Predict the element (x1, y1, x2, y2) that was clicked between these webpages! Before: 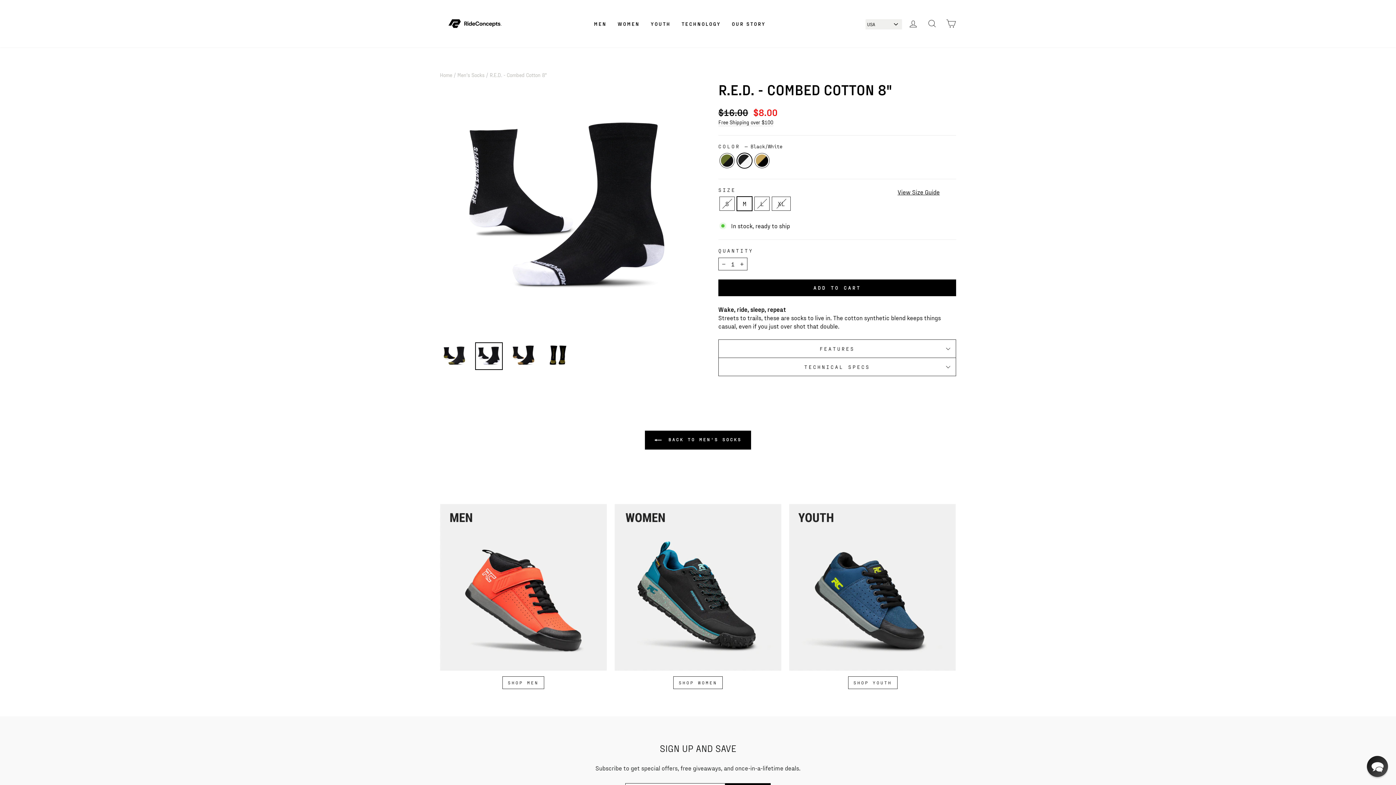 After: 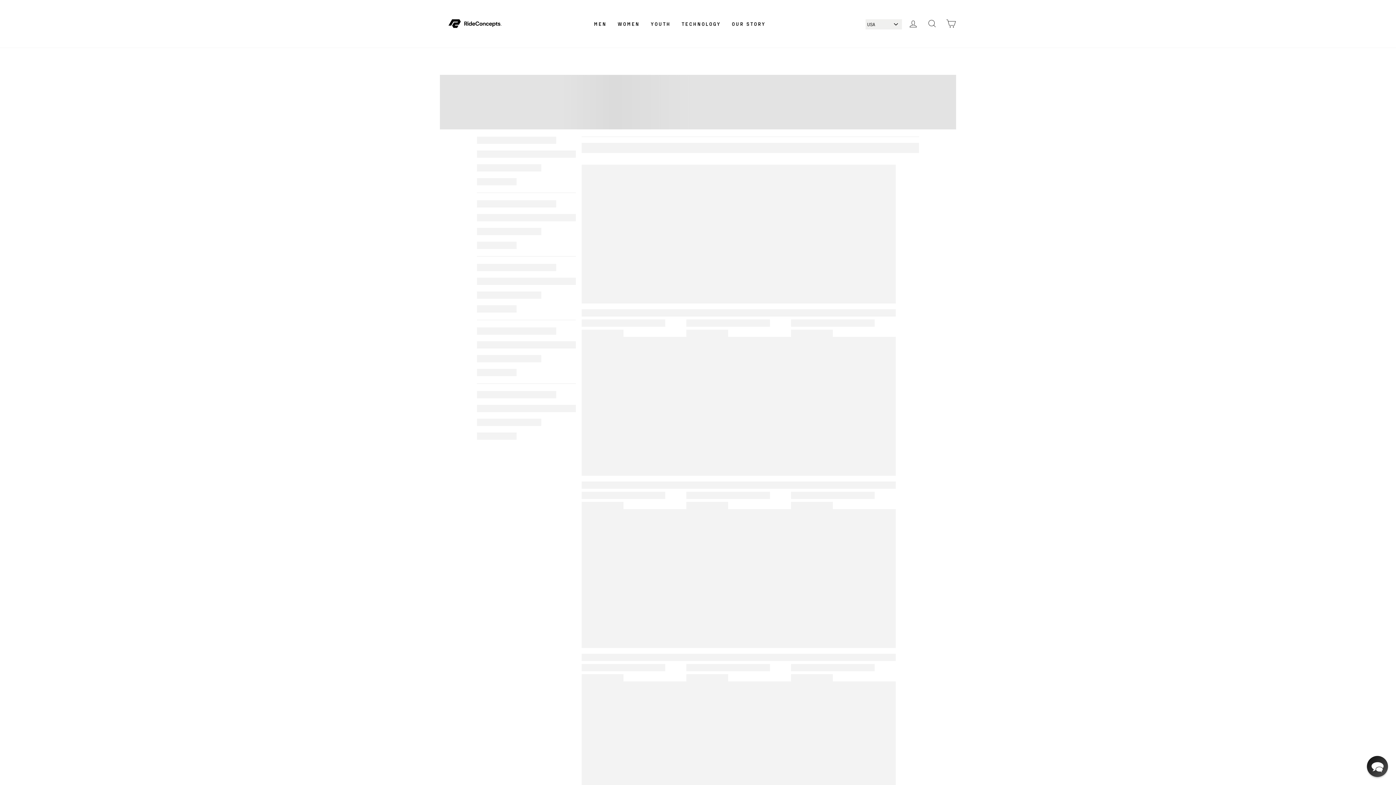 Action: label: SHOP YOUTH bbox: (848, 676, 897, 689)